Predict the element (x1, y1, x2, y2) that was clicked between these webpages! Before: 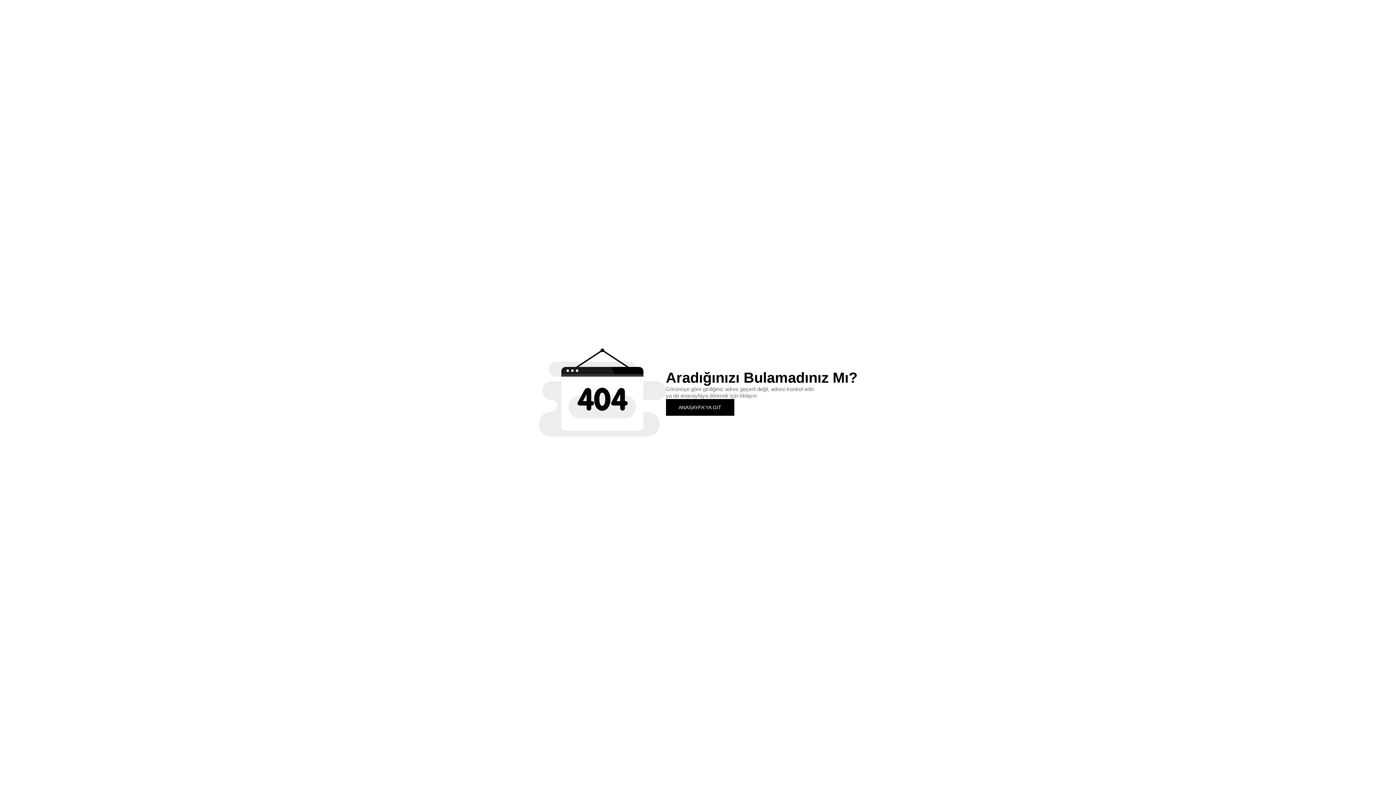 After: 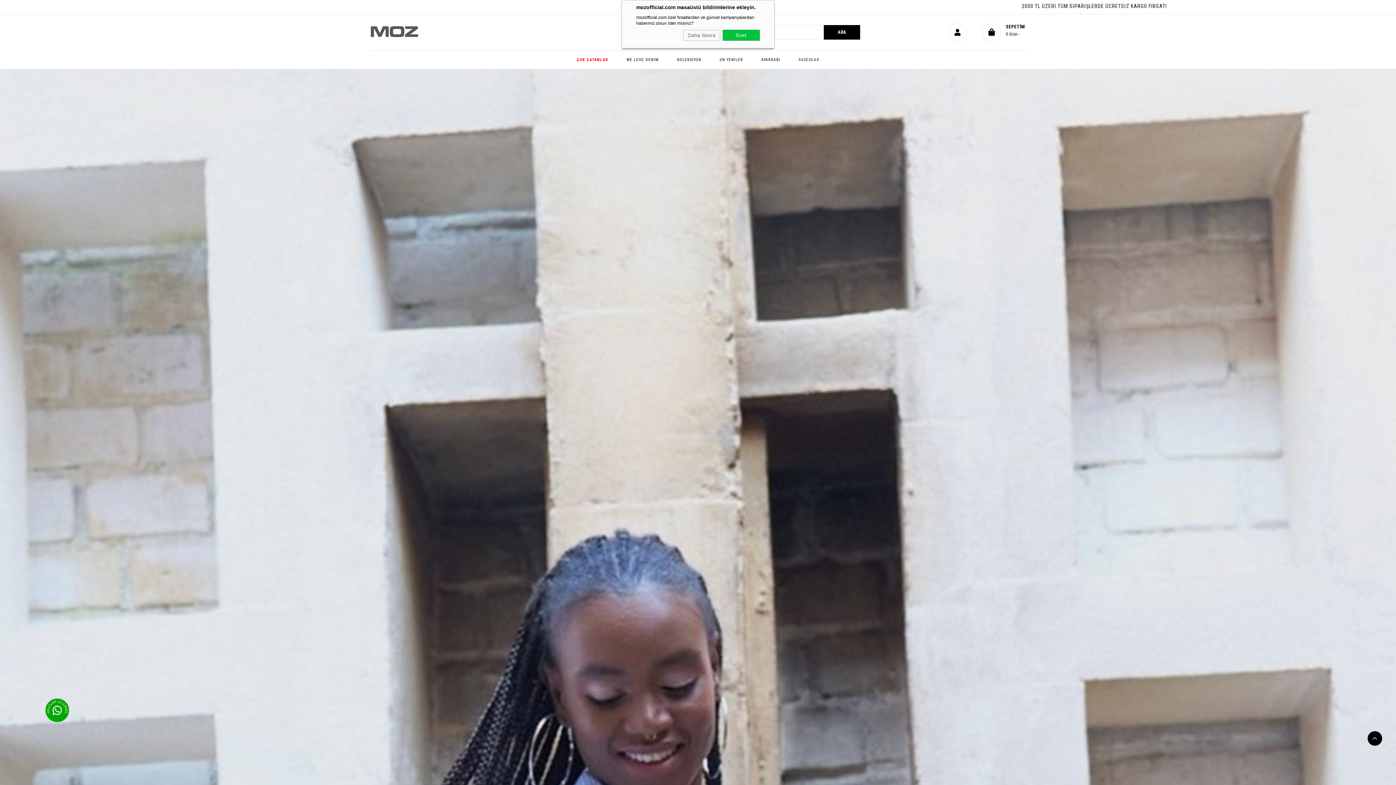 Action: bbox: (666, 399, 734, 415) label: ANASAYFA'YA GİT